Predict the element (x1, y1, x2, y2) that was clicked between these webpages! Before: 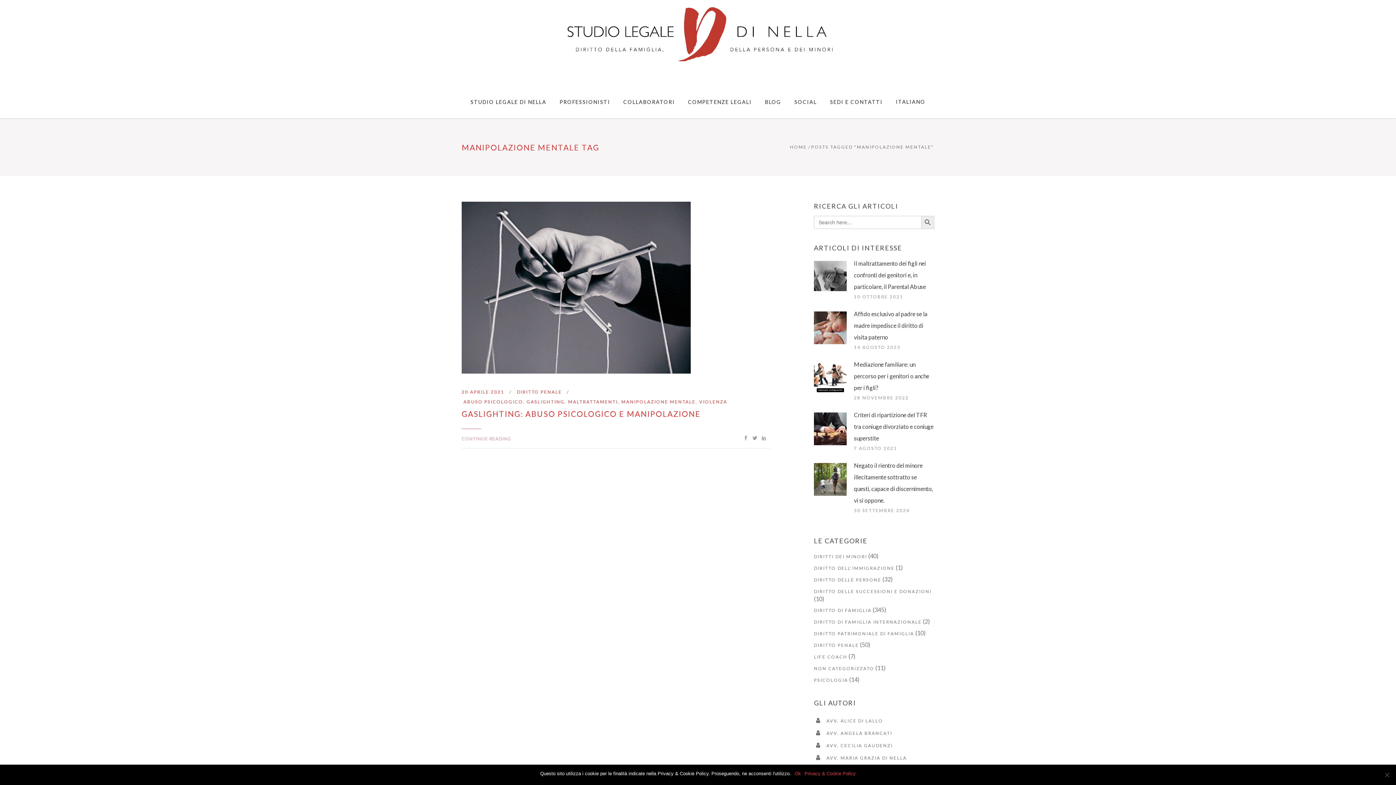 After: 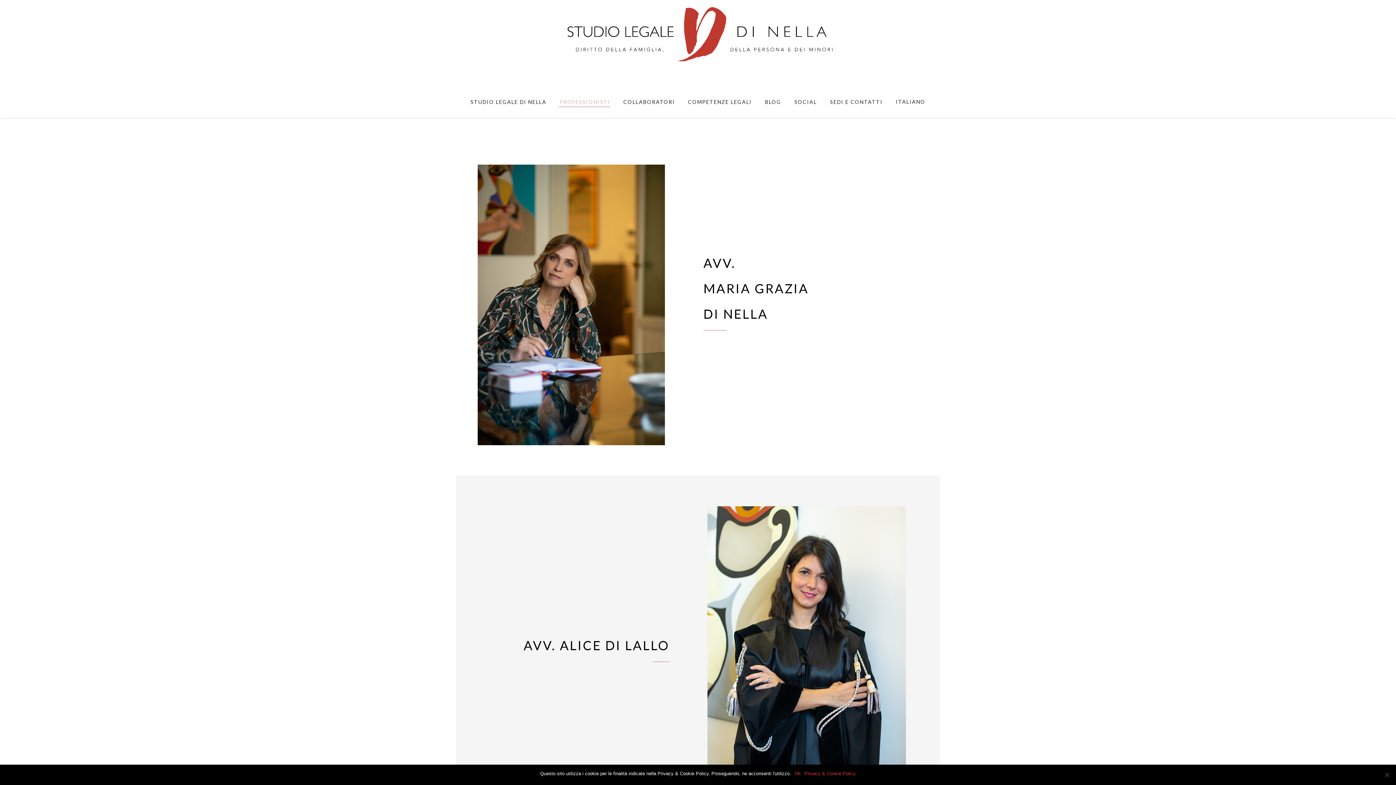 Action: label: PROFESSIONISTI bbox: (553, 85, 617, 118)